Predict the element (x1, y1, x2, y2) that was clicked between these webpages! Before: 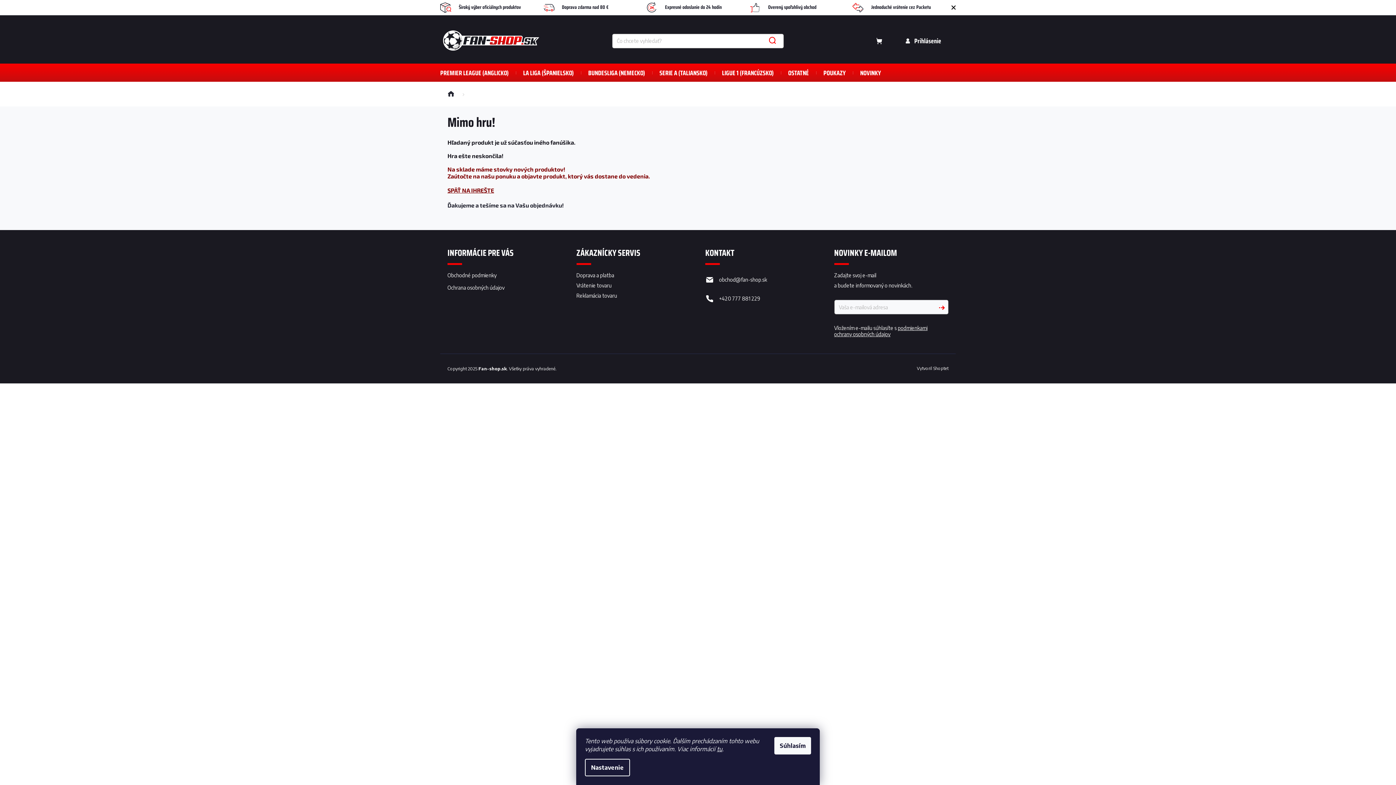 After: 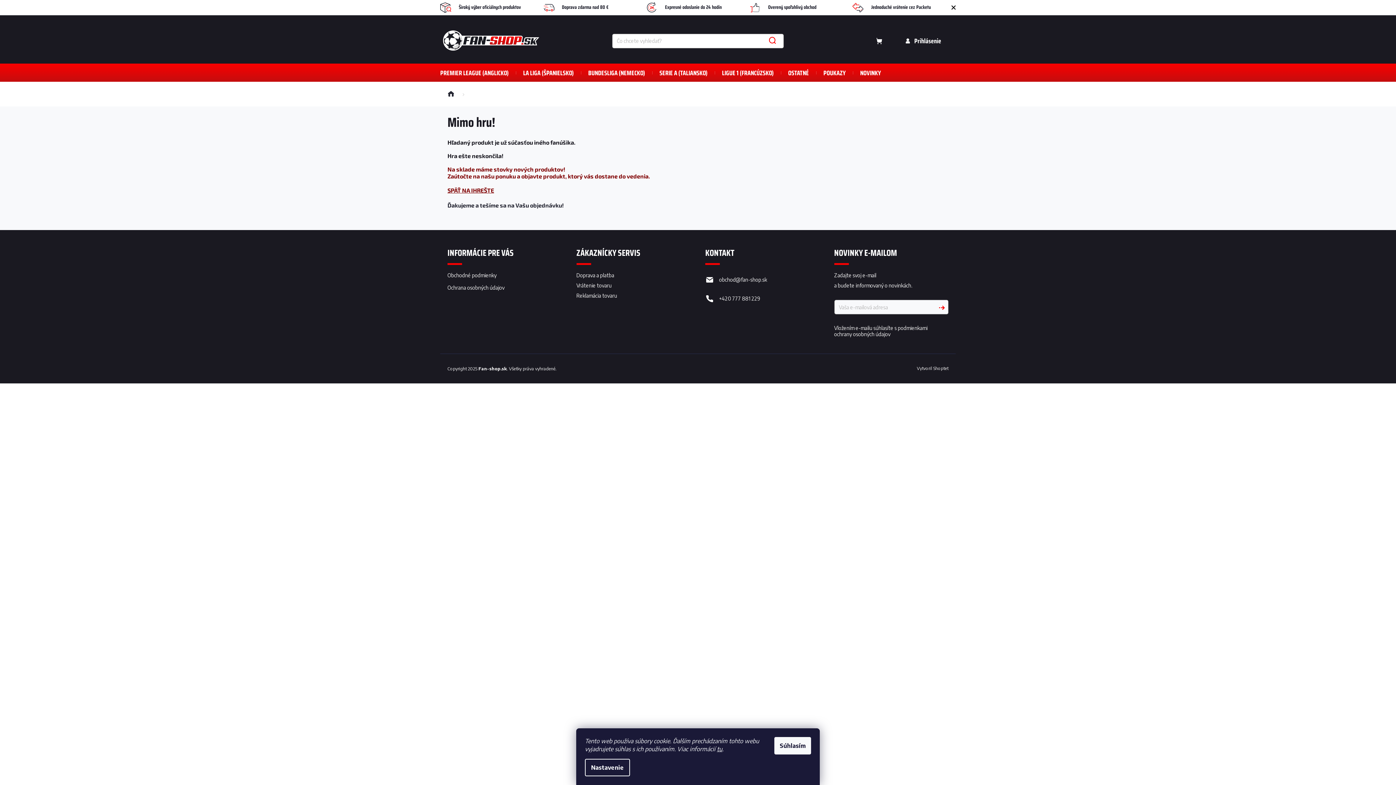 Action: label: podmienkami ochrany osobných údajov bbox: (834, 325, 927, 337)